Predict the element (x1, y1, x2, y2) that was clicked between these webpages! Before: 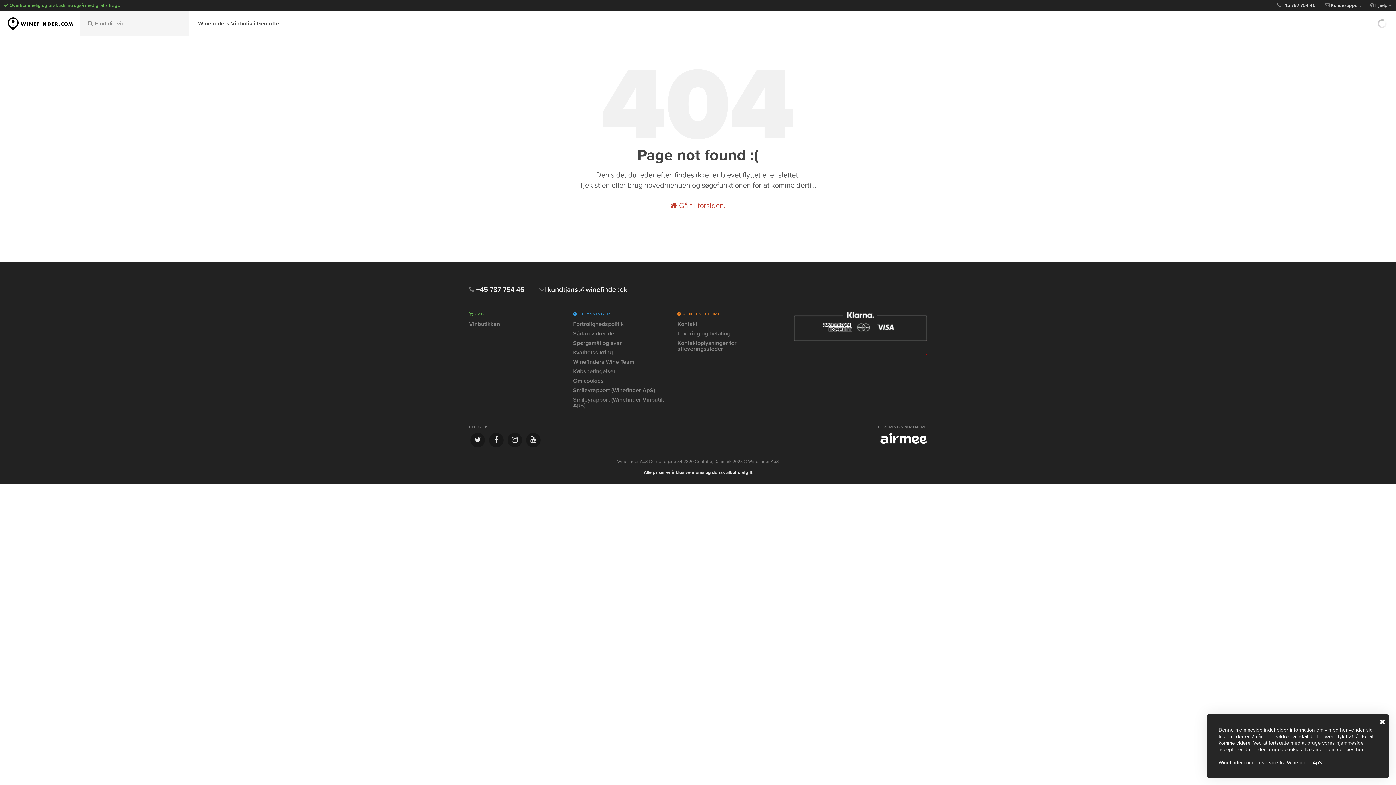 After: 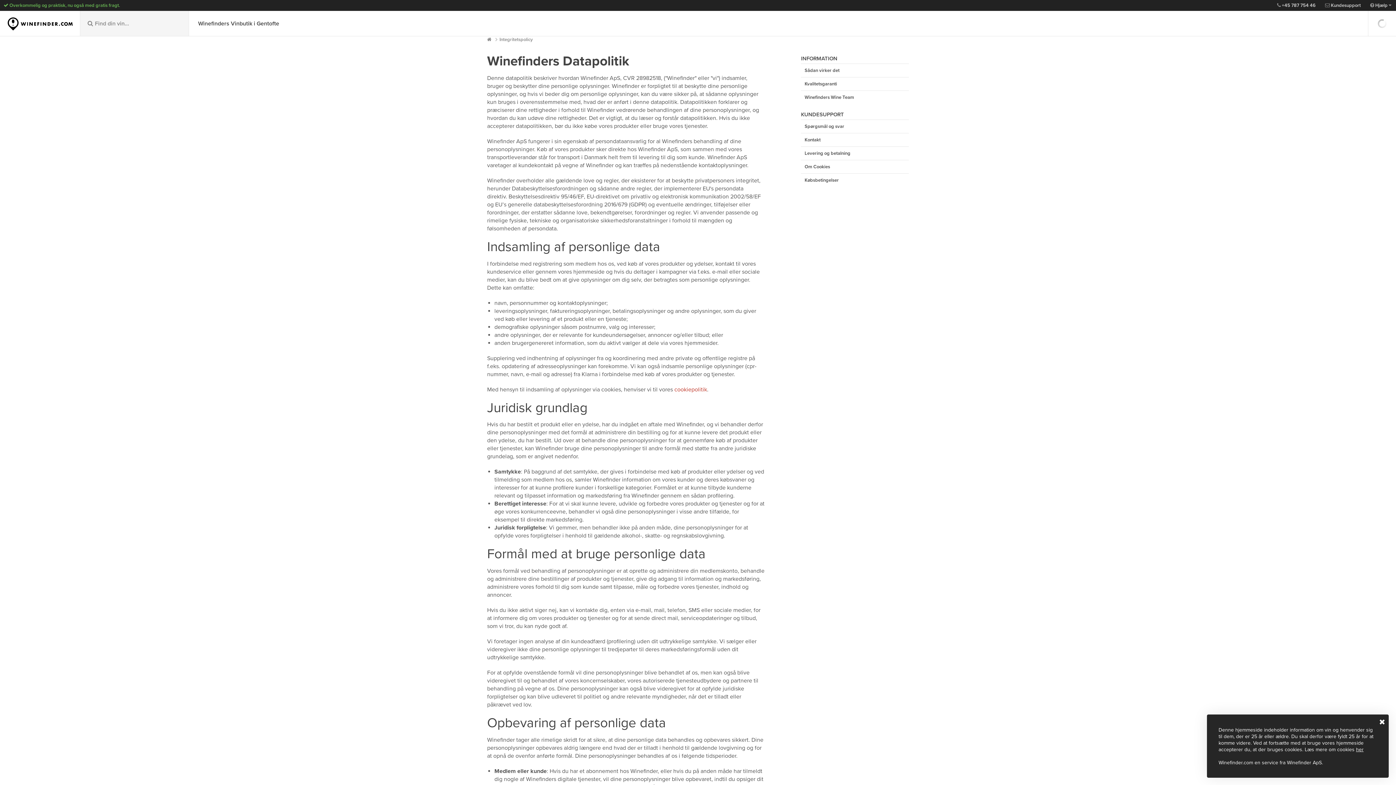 Action: label: Fortrolighedspolitik bbox: (573, 321, 666, 329)